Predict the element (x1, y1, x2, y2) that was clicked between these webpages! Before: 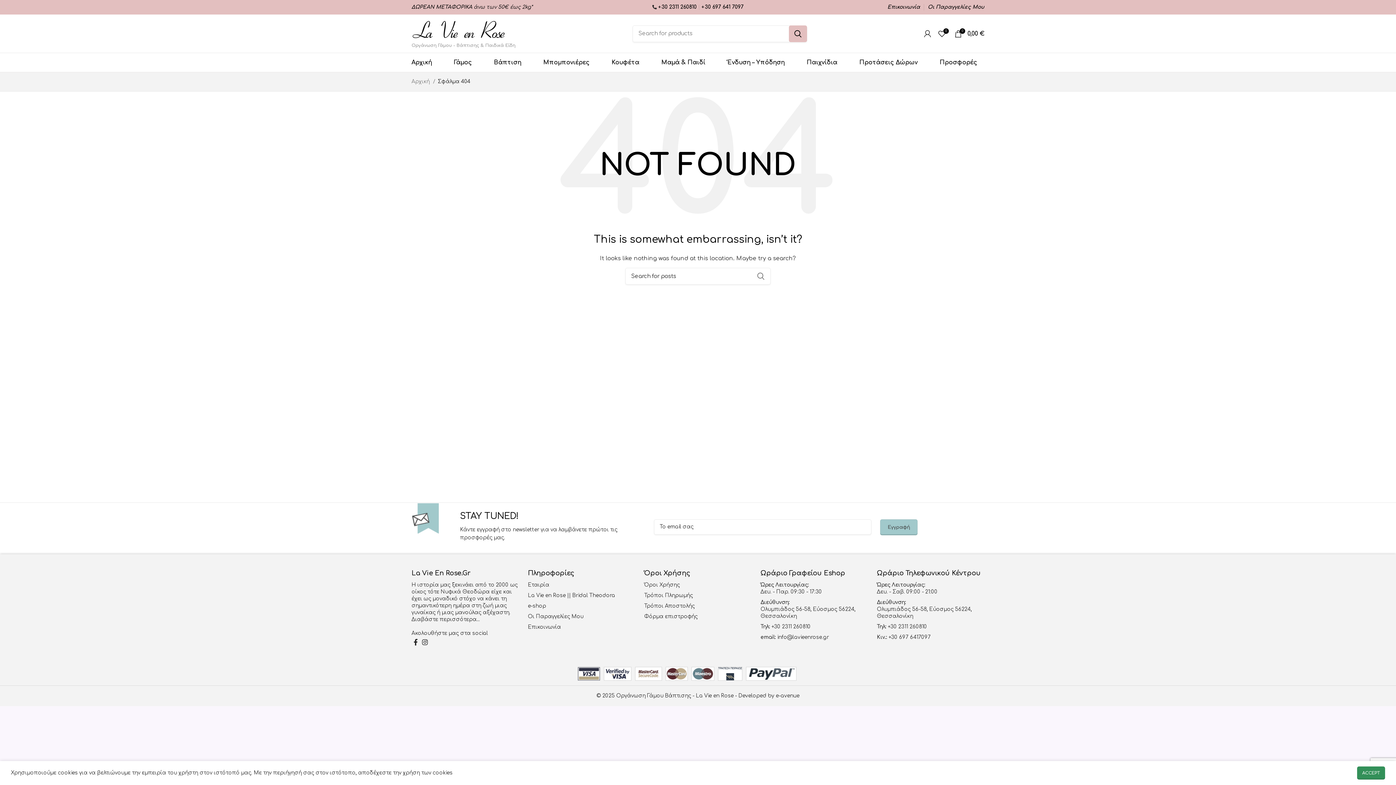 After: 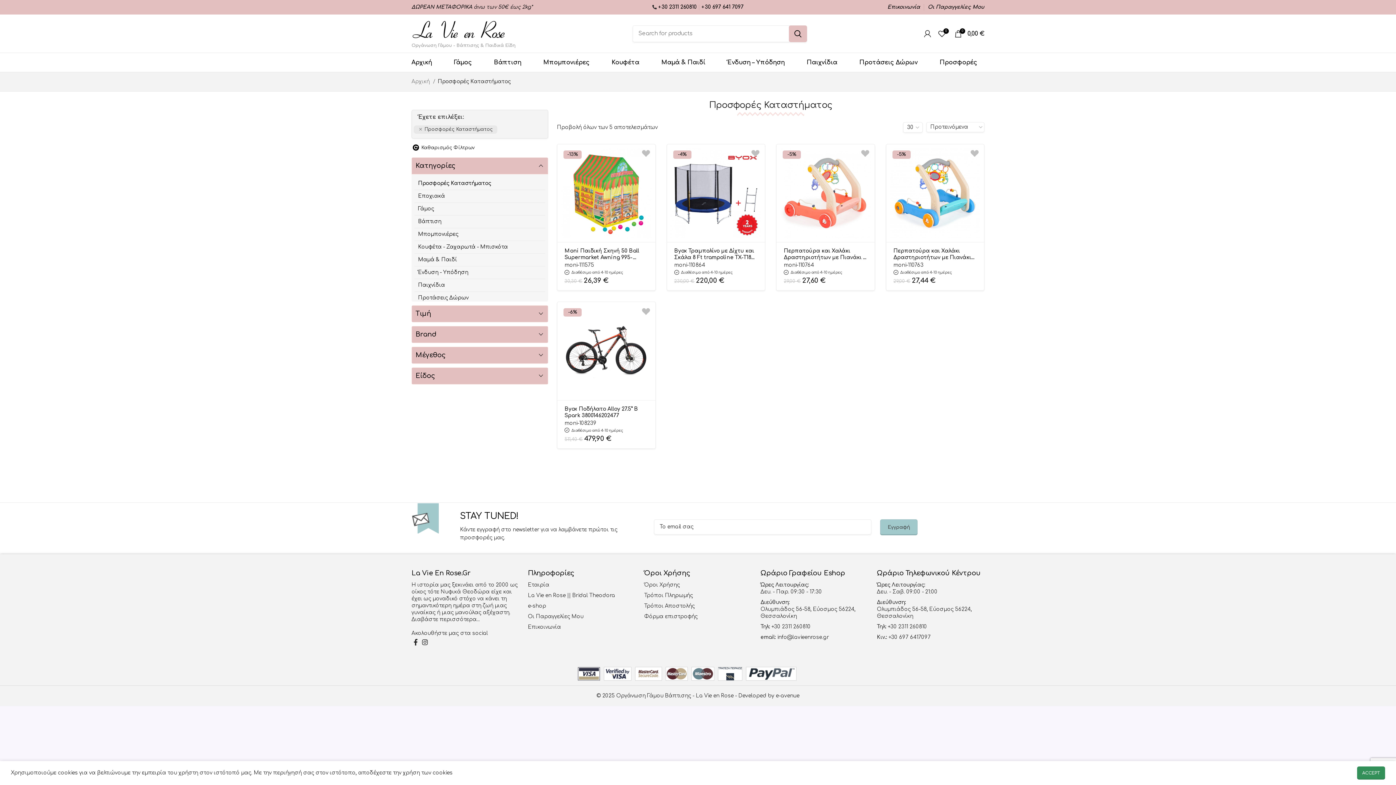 Action: bbox: (936, 53, 981, 72) label: Προσφορές